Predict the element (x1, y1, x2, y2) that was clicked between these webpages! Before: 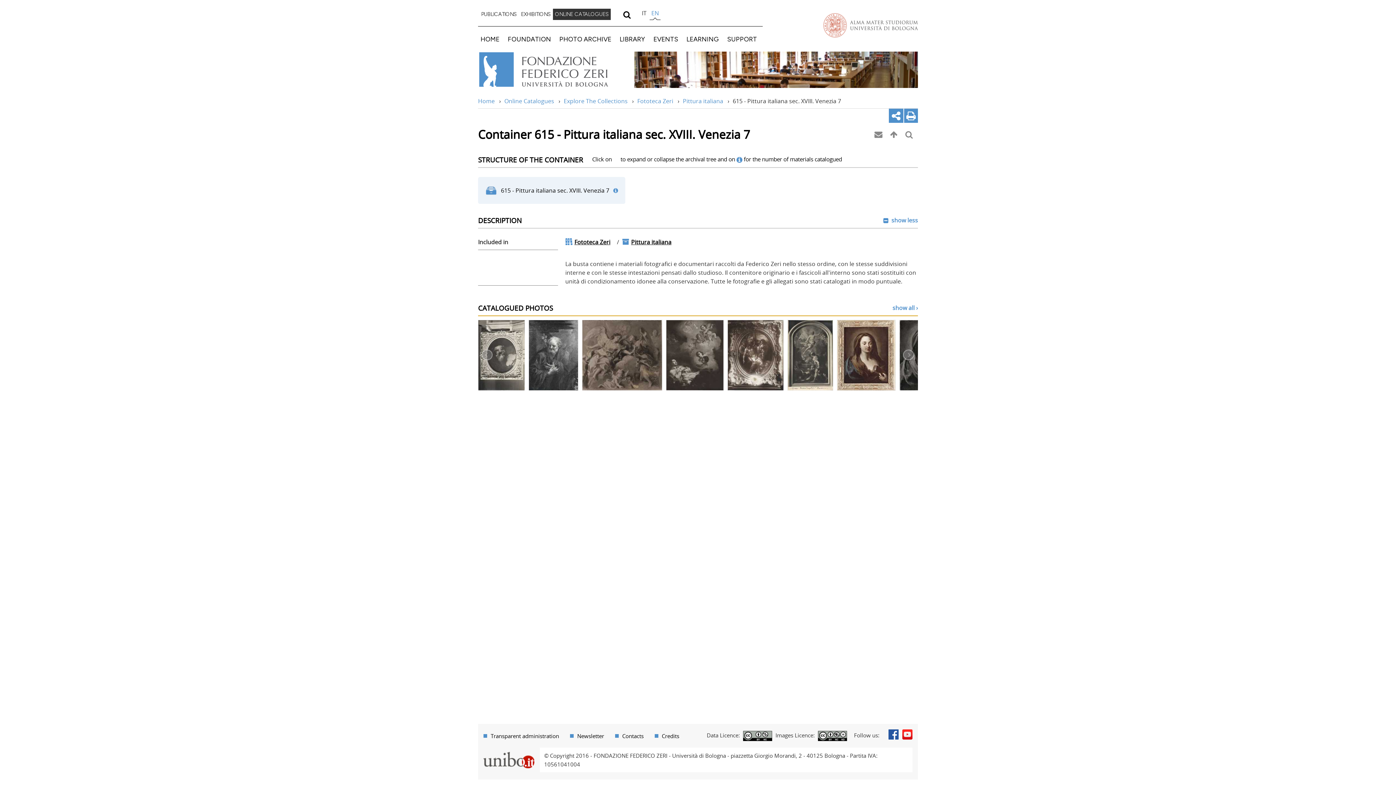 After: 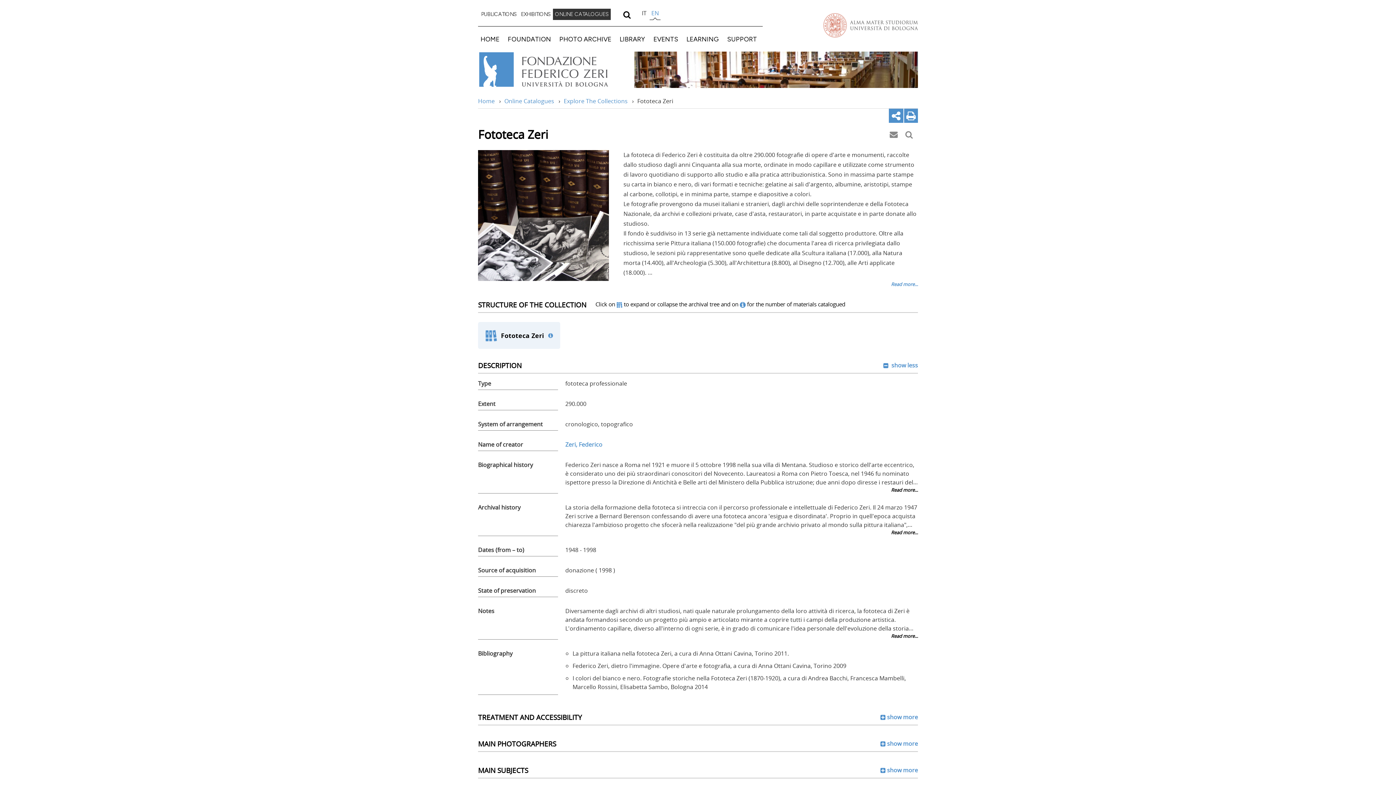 Action: bbox: (565, 238, 572, 246)